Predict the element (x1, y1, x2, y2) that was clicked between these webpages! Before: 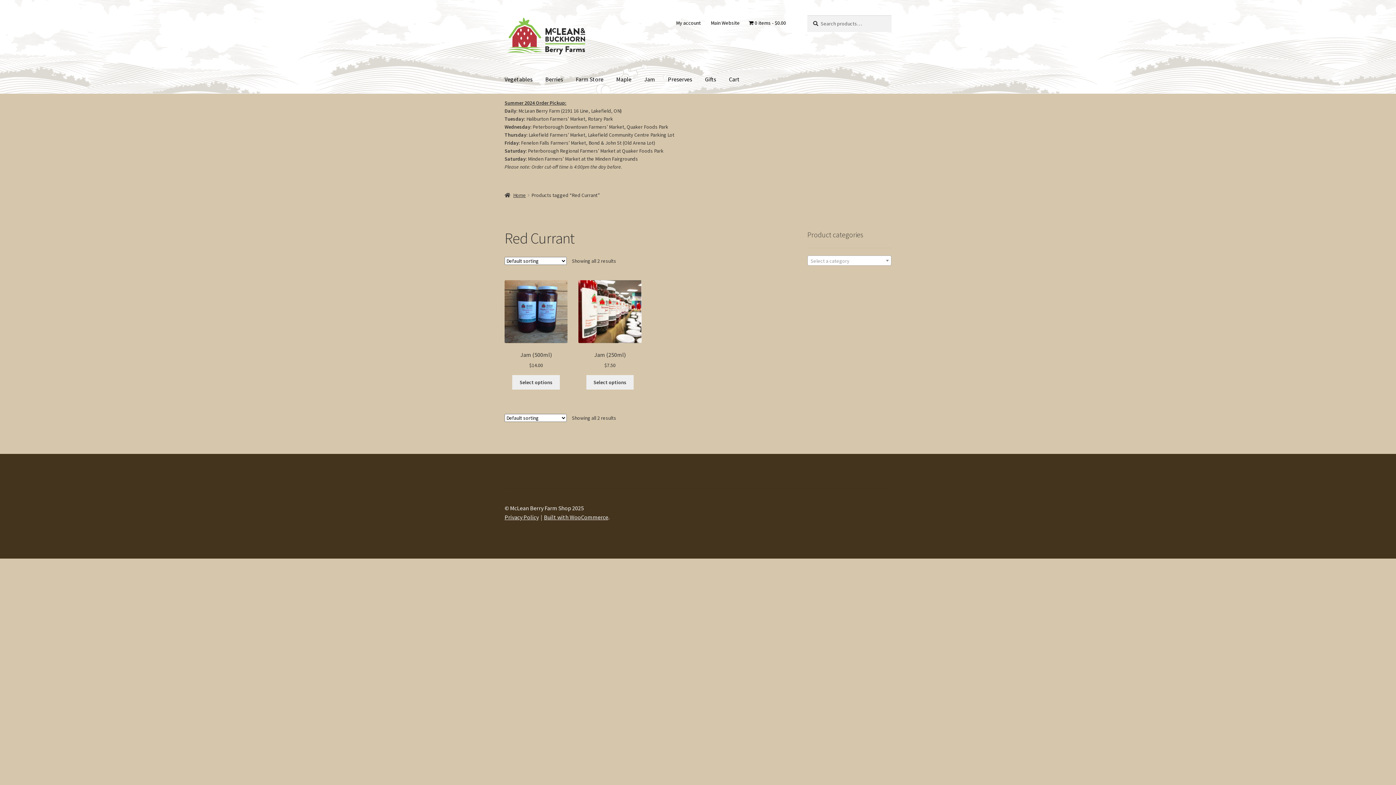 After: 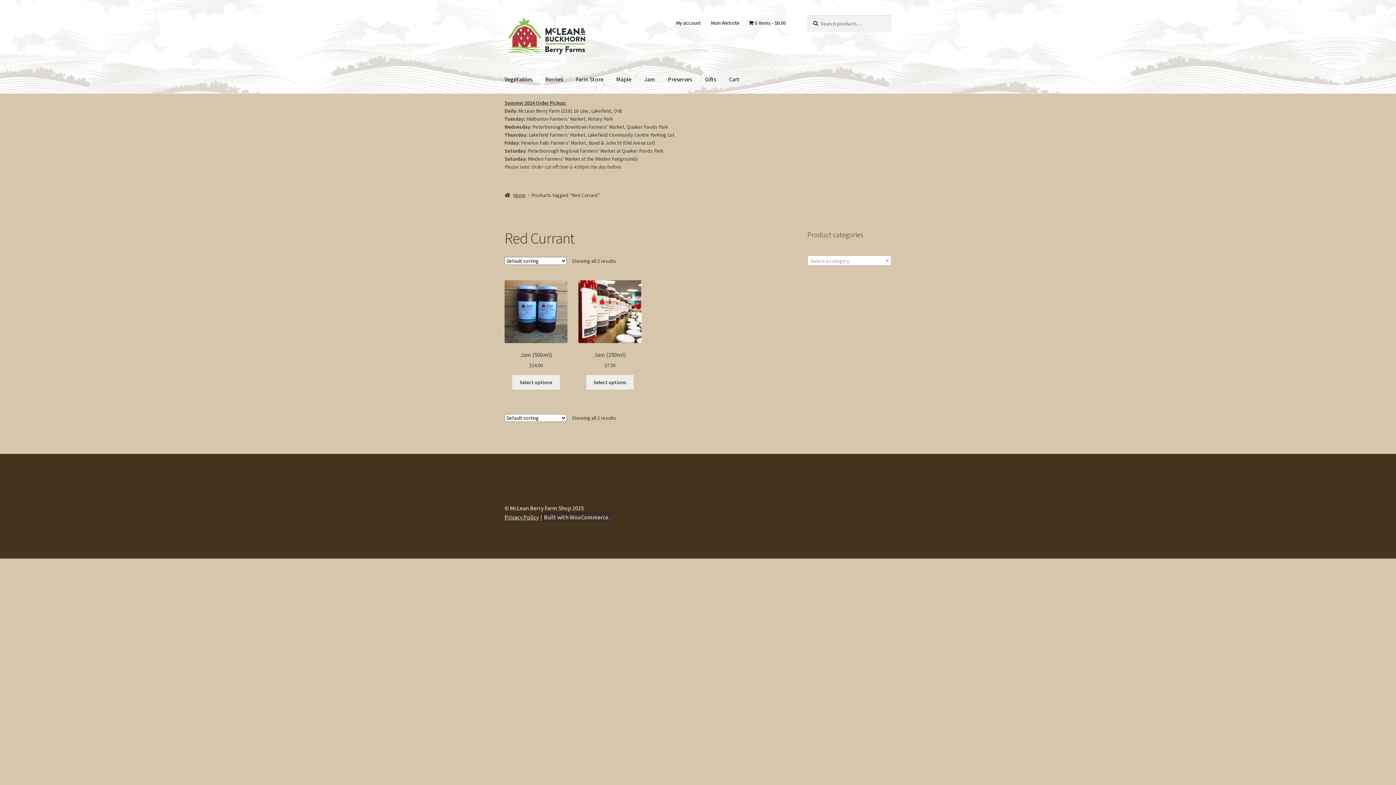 Action: label: Built with WooCommerce bbox: (544, 513, 608, 520)